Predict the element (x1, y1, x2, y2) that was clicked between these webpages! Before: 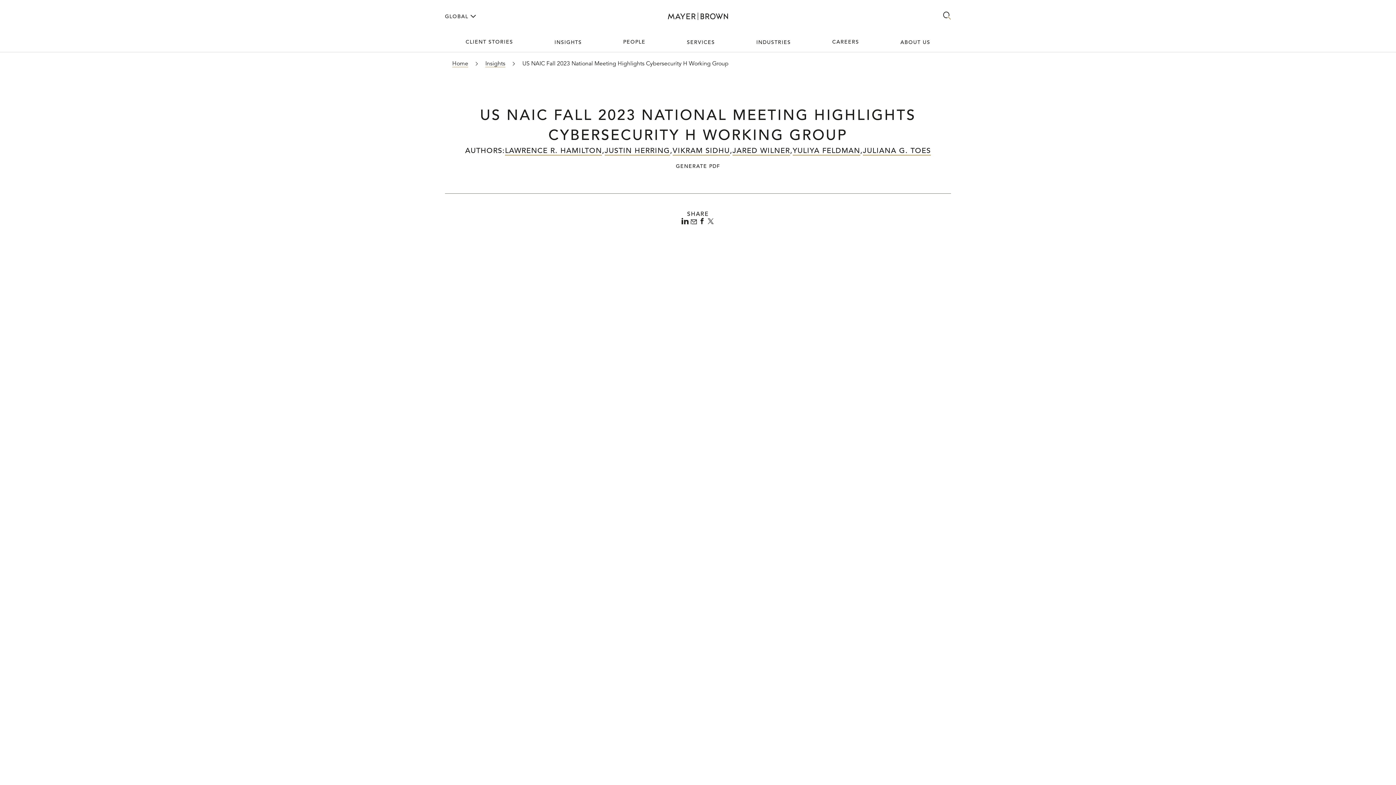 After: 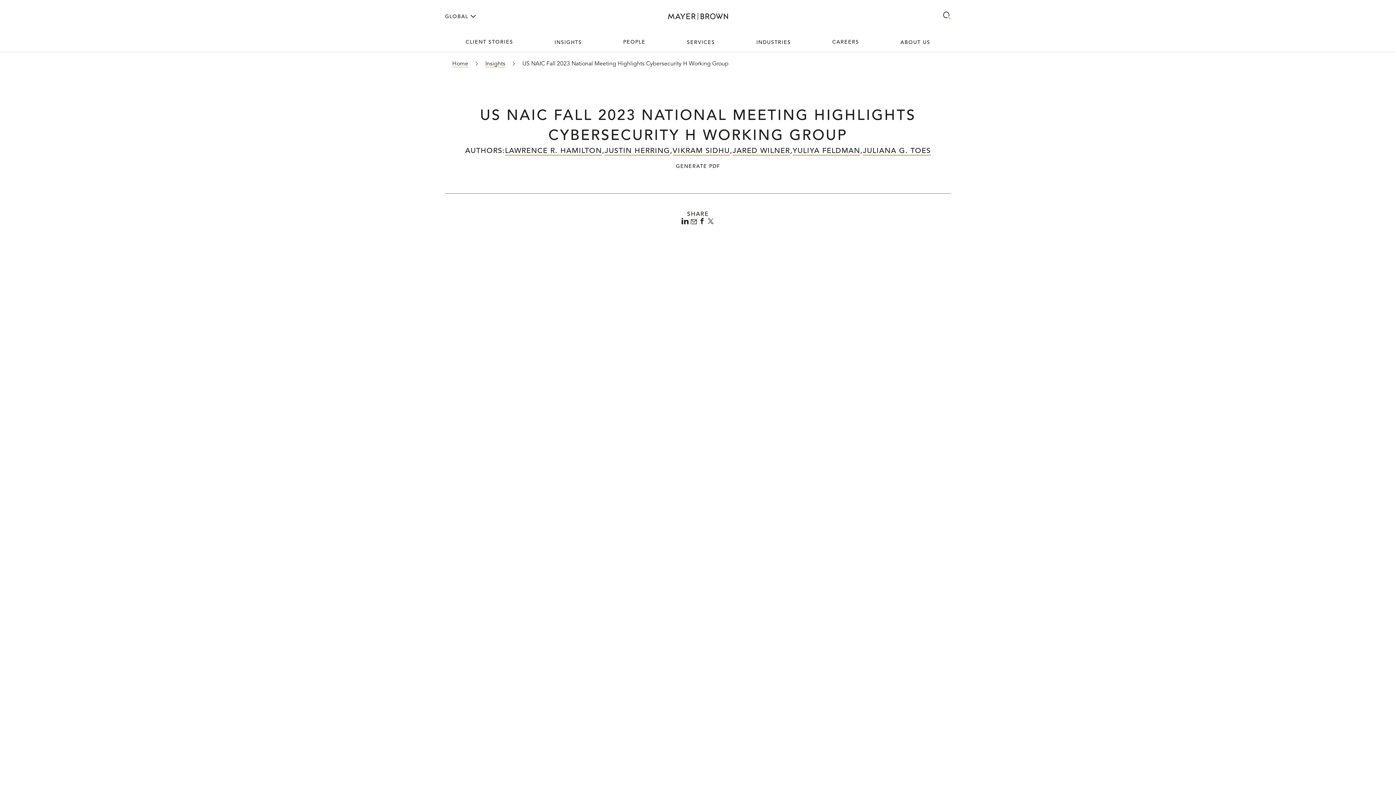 Action: bbox: (943, 11, 951, 21) label: Mobile Menu